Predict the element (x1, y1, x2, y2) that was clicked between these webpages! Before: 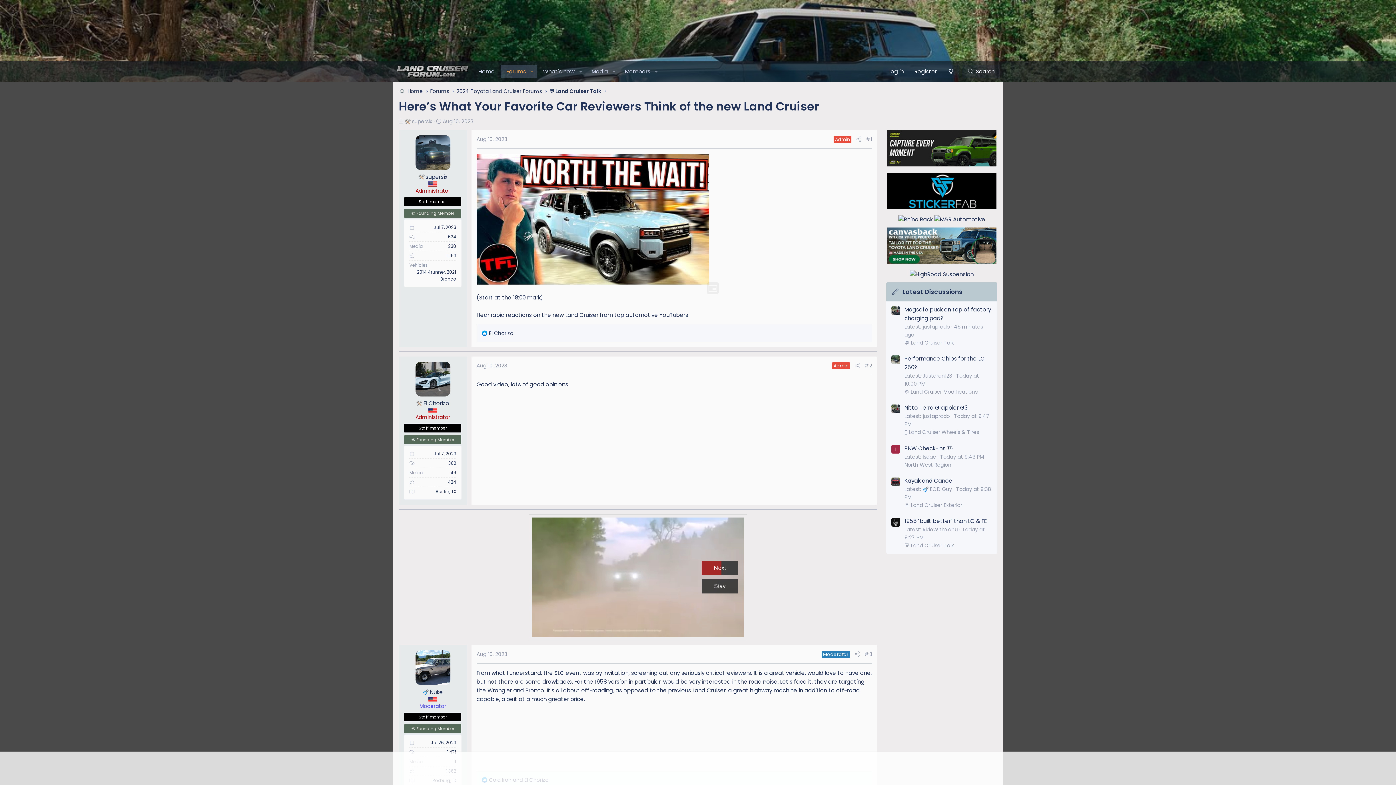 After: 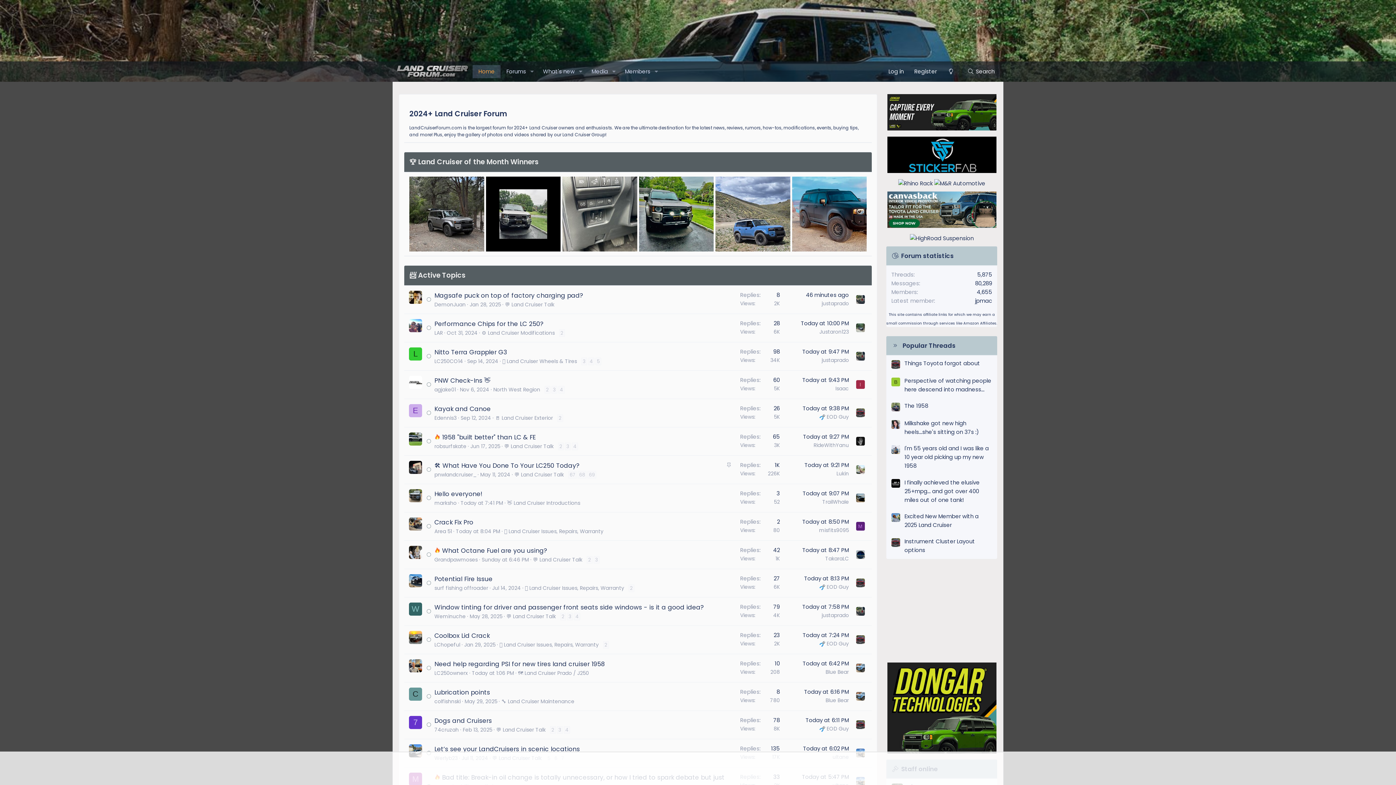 Action: bbox: (0, 0, 1396, 81)